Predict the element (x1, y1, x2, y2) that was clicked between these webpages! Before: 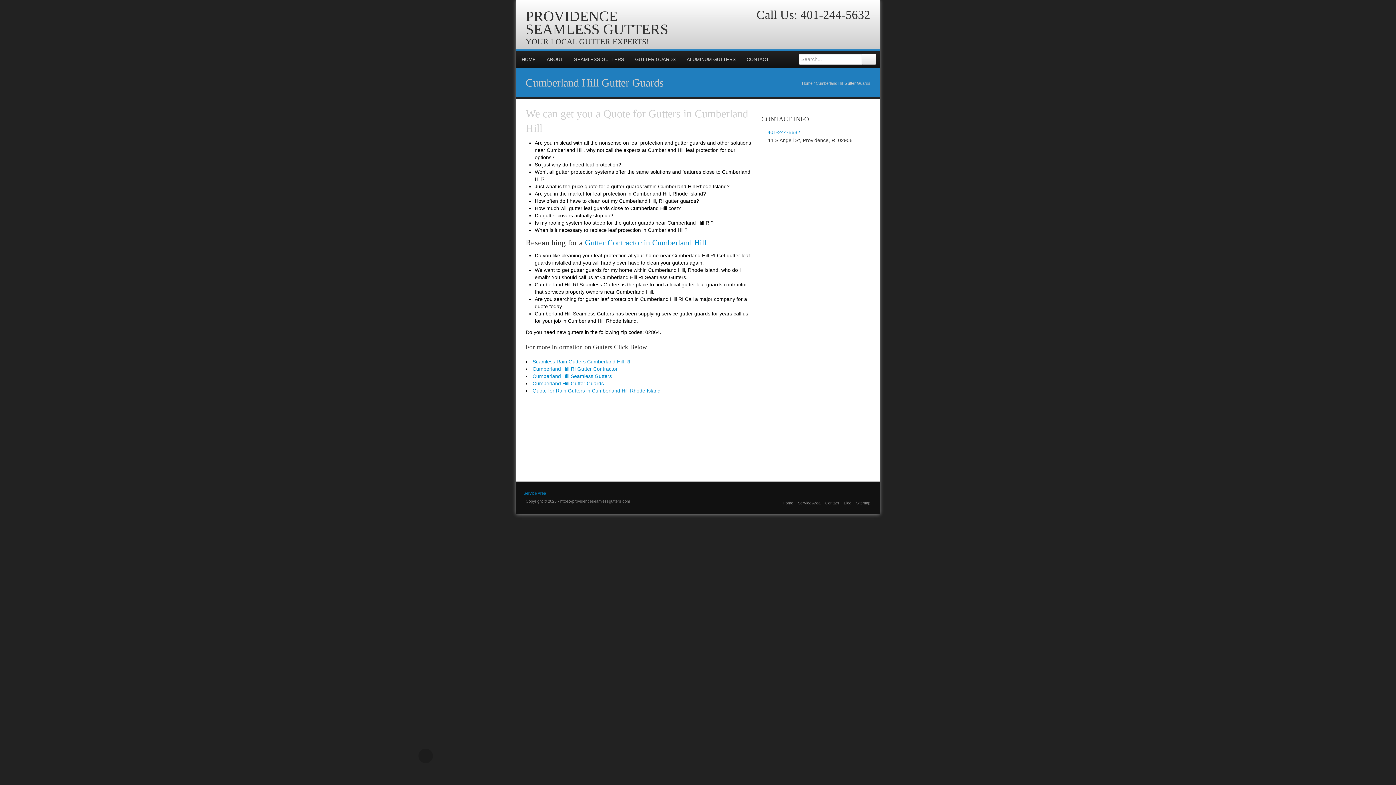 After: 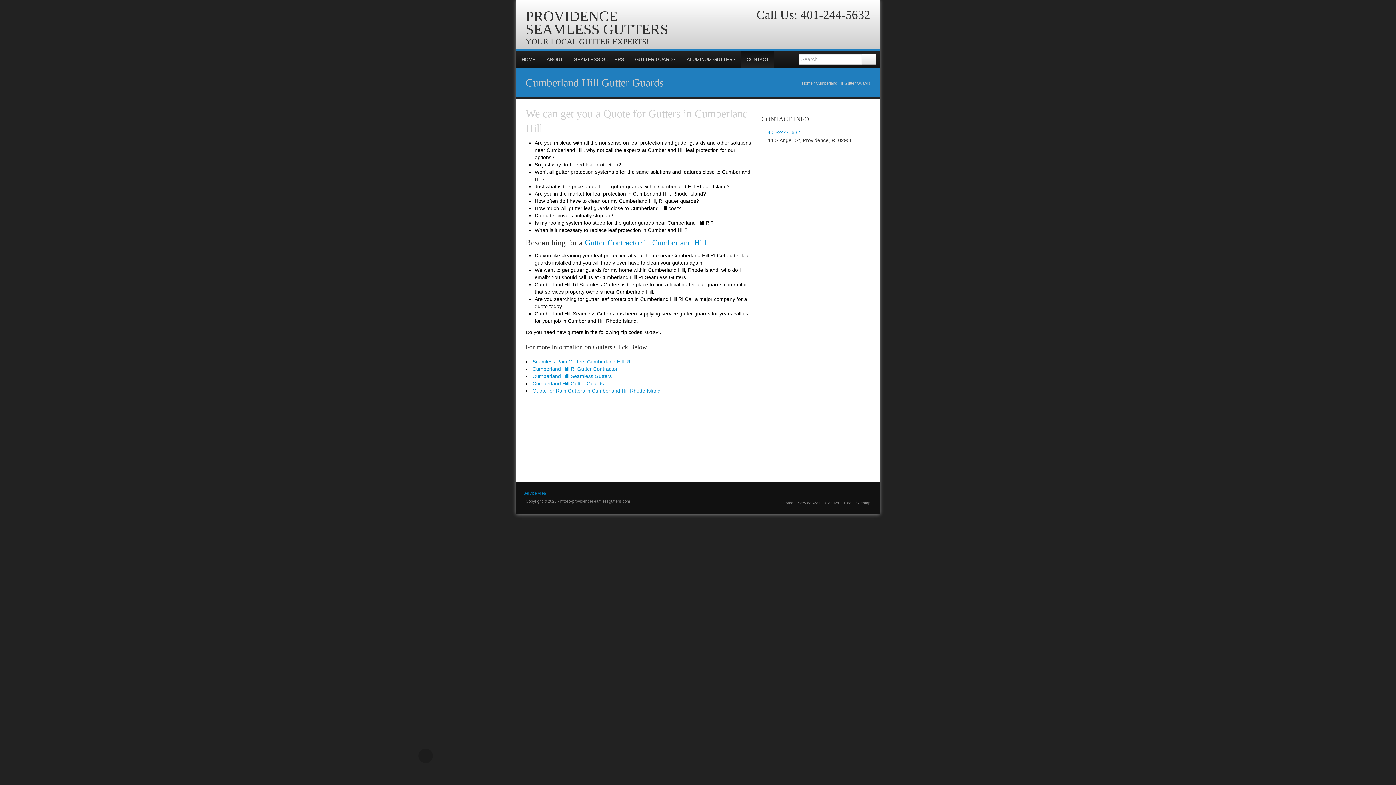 Action: bbox: (741, 50, 774, 68) label: CONTACT